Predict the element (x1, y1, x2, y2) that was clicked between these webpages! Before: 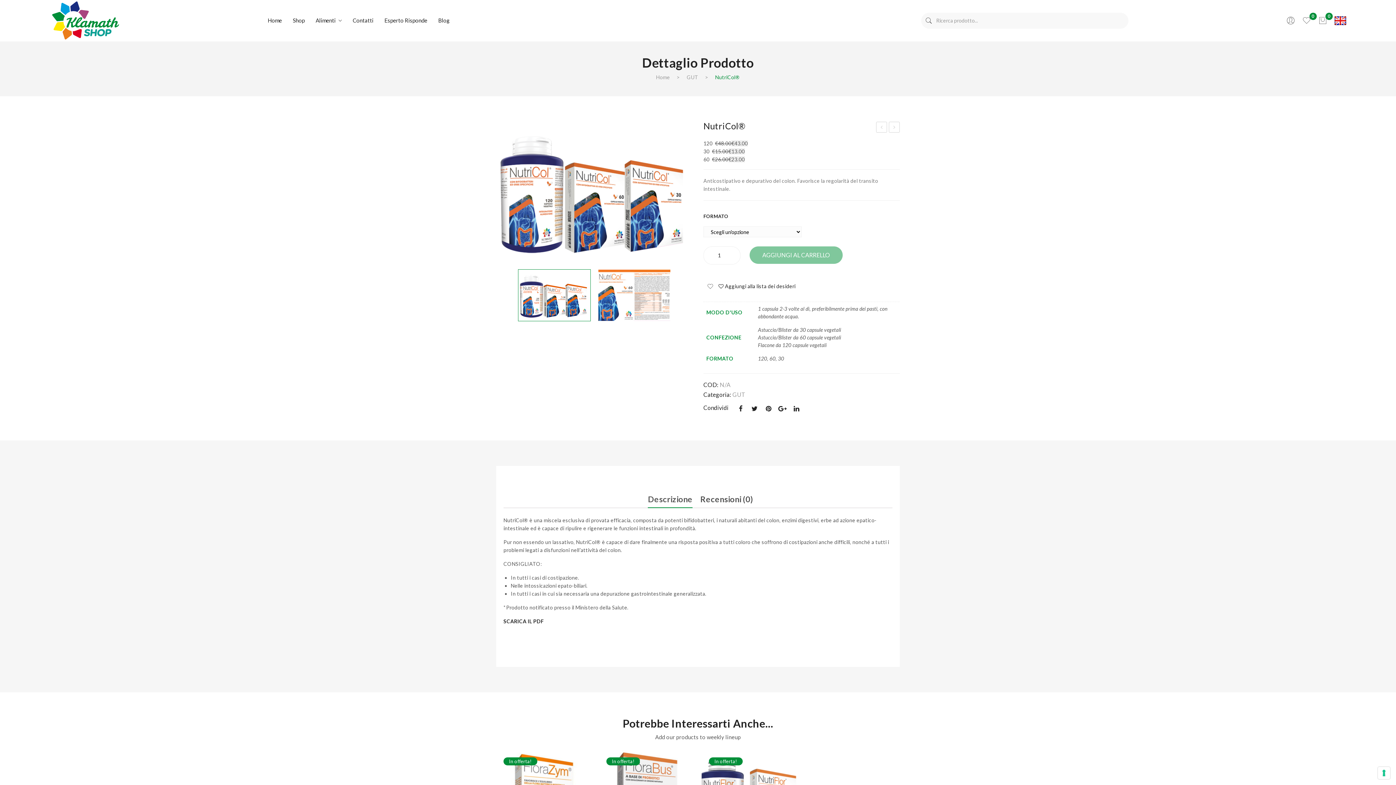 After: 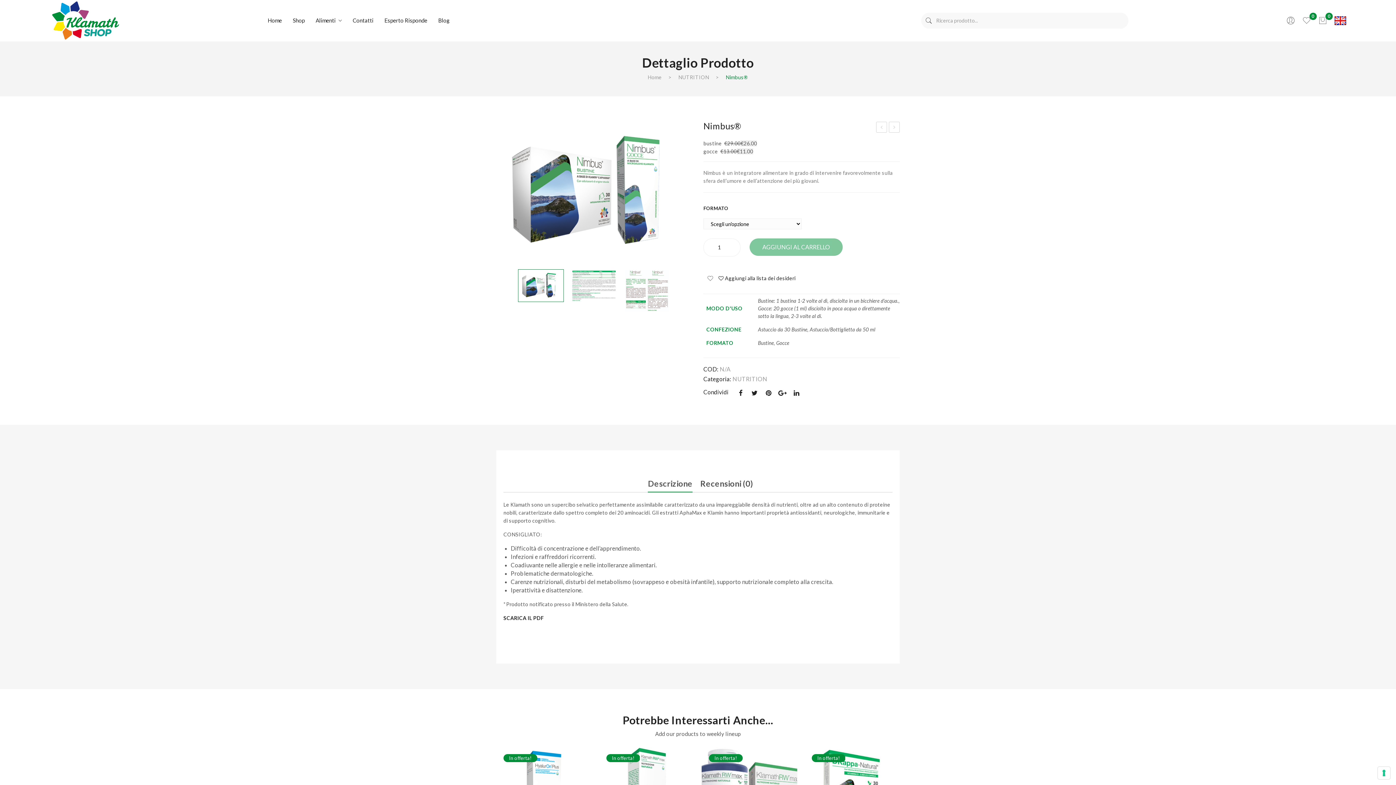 Action: bbox: (876, 121, 887, 132) label: Nimbus®